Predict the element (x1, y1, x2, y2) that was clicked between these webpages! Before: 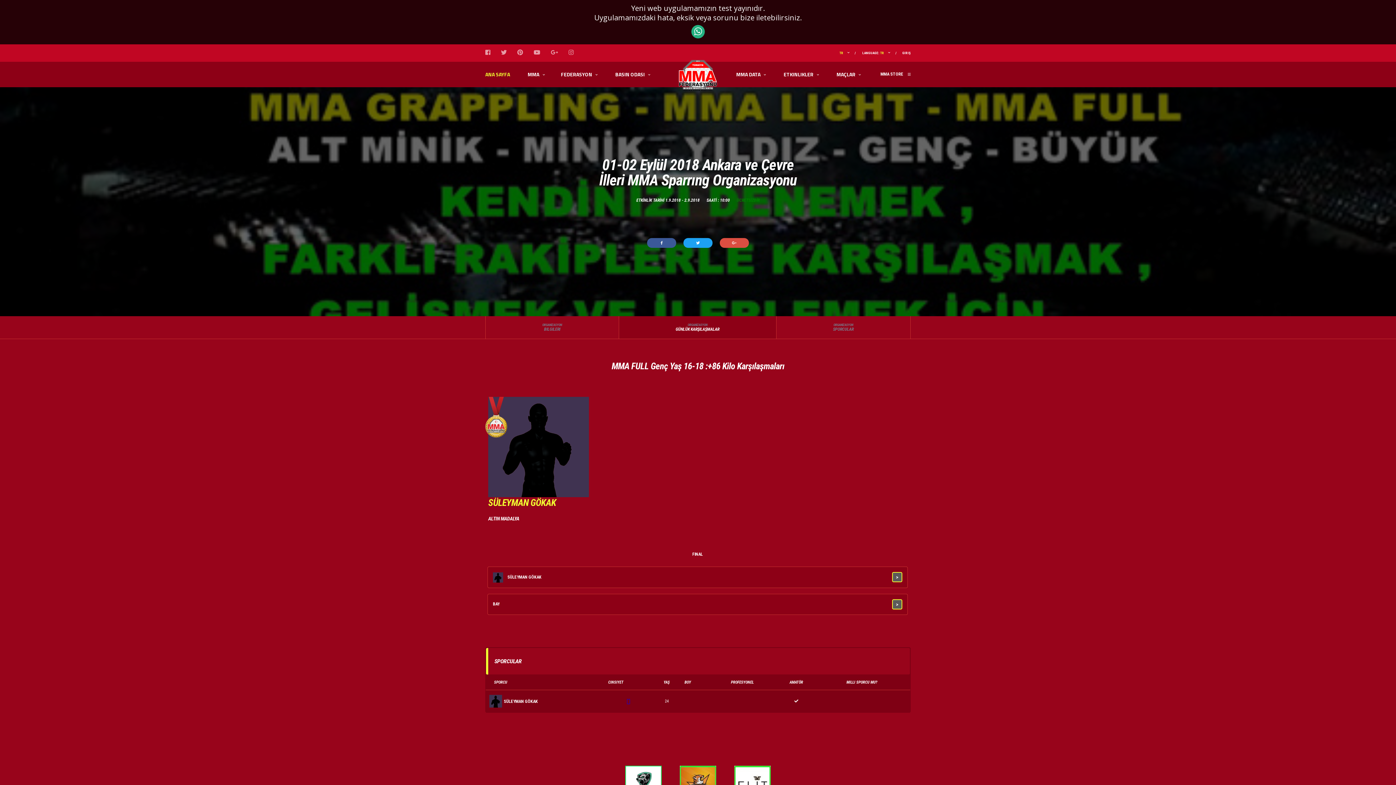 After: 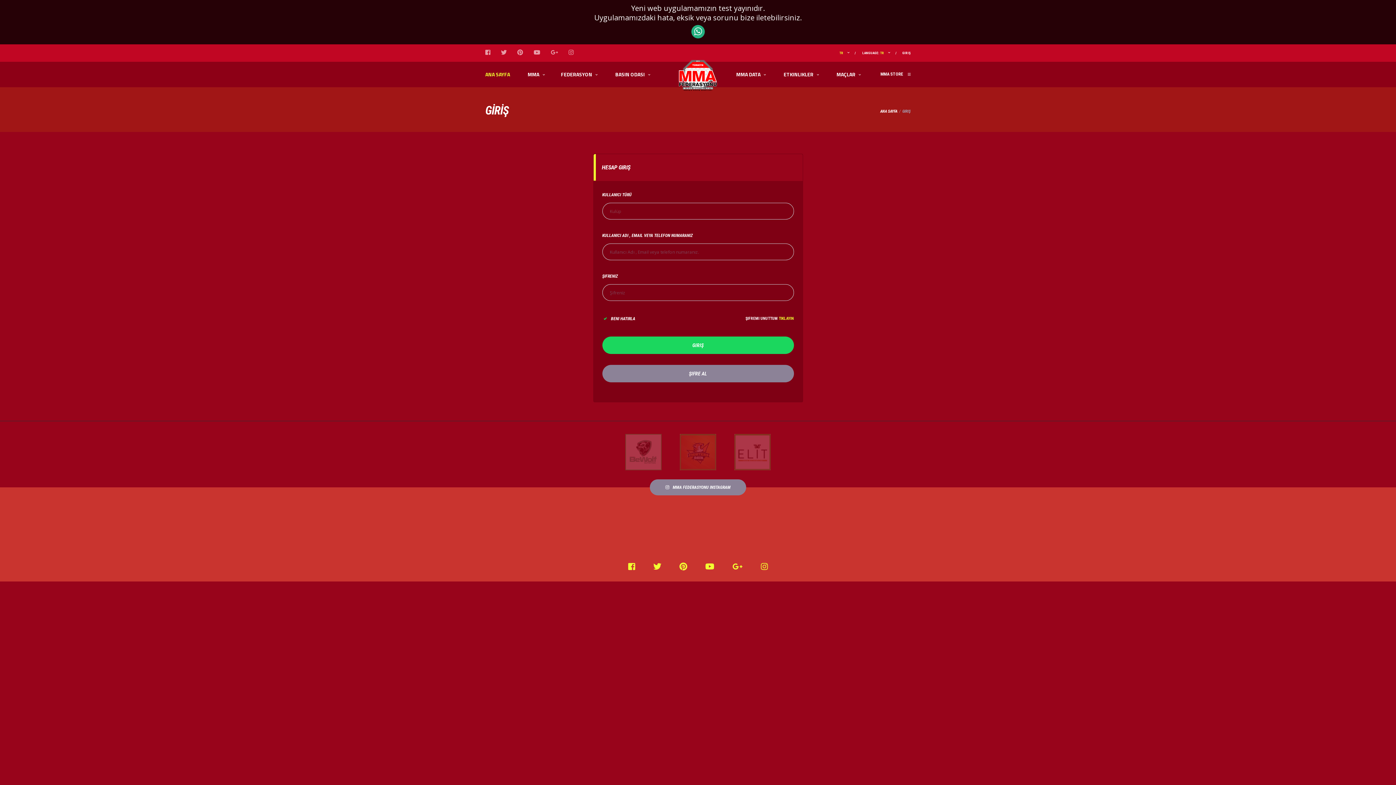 Action: bbox: (902, 44, 910, 61) label: GIRIŞ